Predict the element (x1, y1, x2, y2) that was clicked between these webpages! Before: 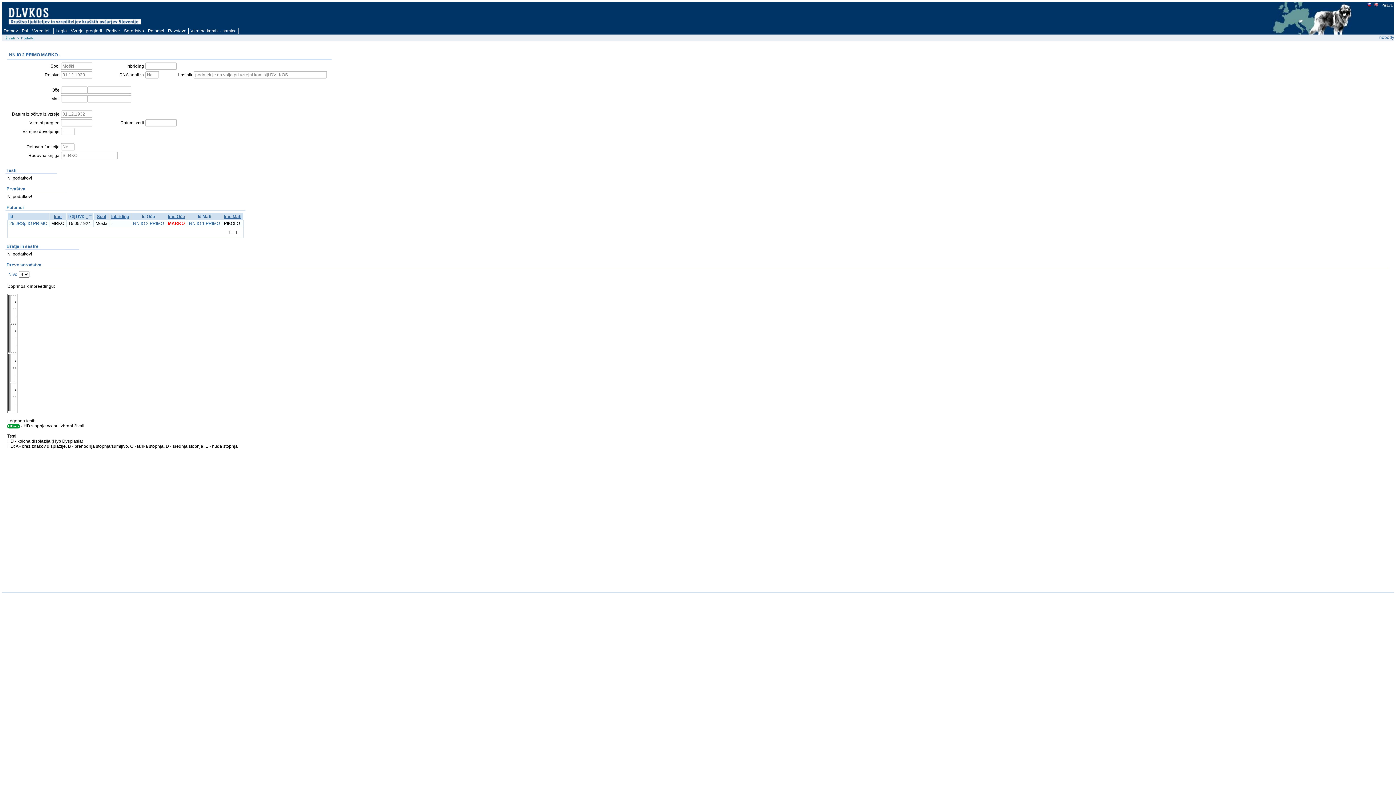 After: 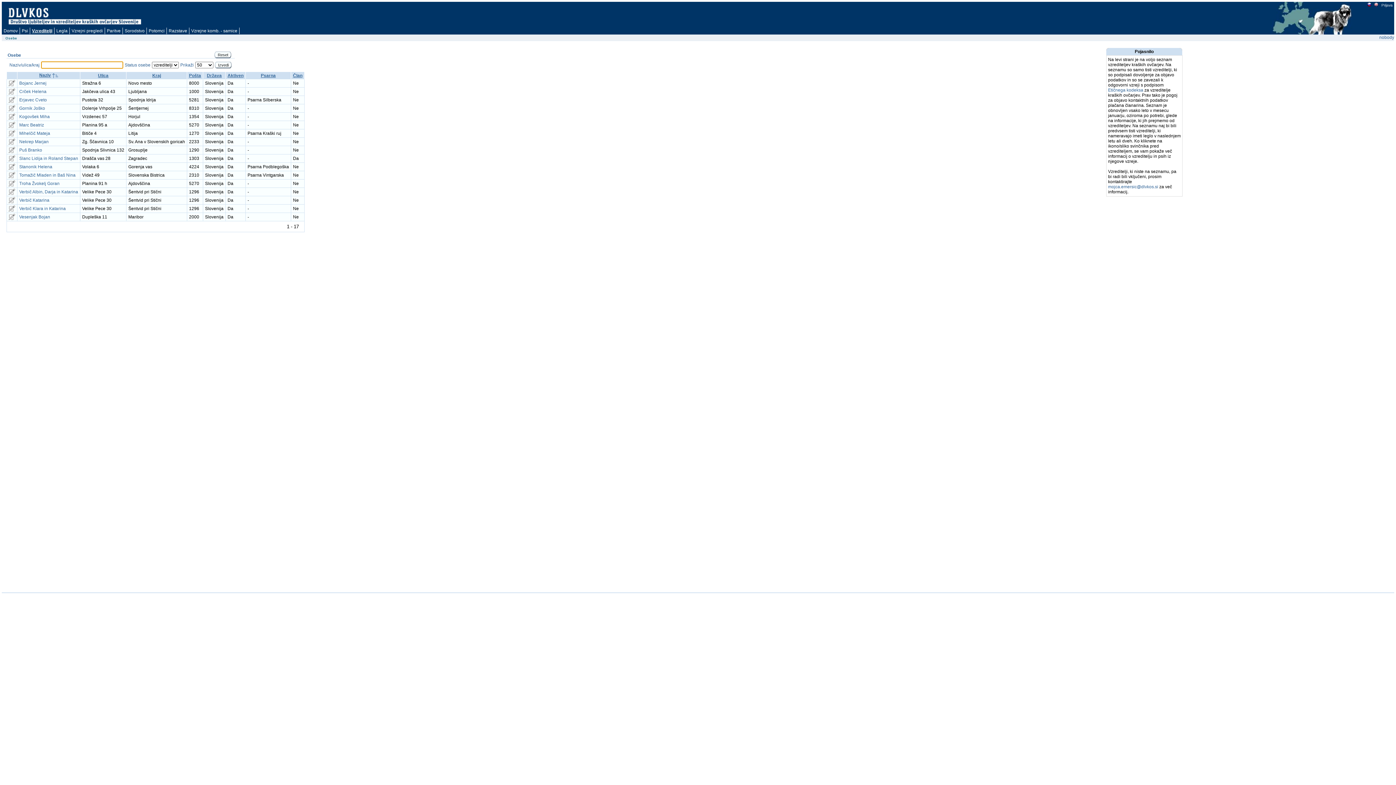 Action: bbox: (30, 27, 53, 34) label: Vzreditelji